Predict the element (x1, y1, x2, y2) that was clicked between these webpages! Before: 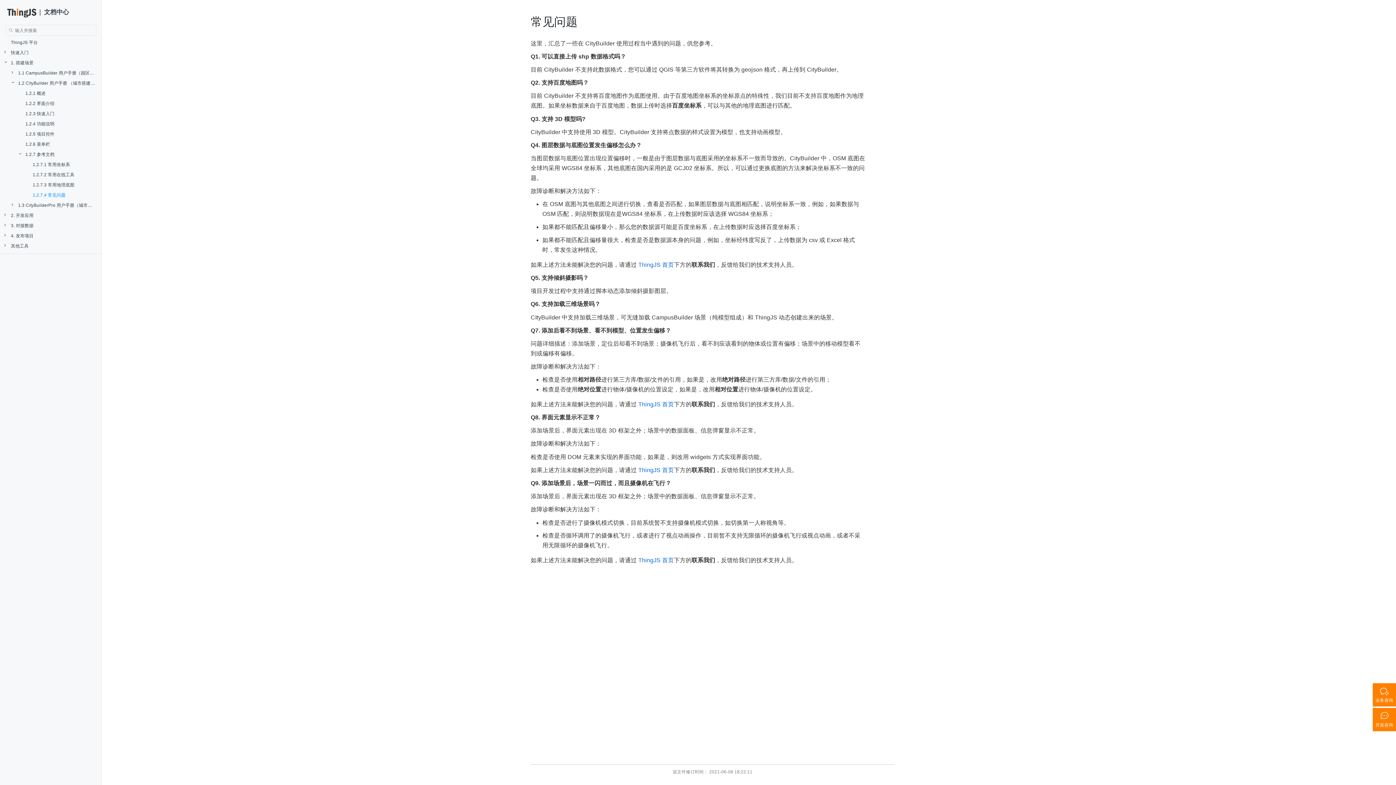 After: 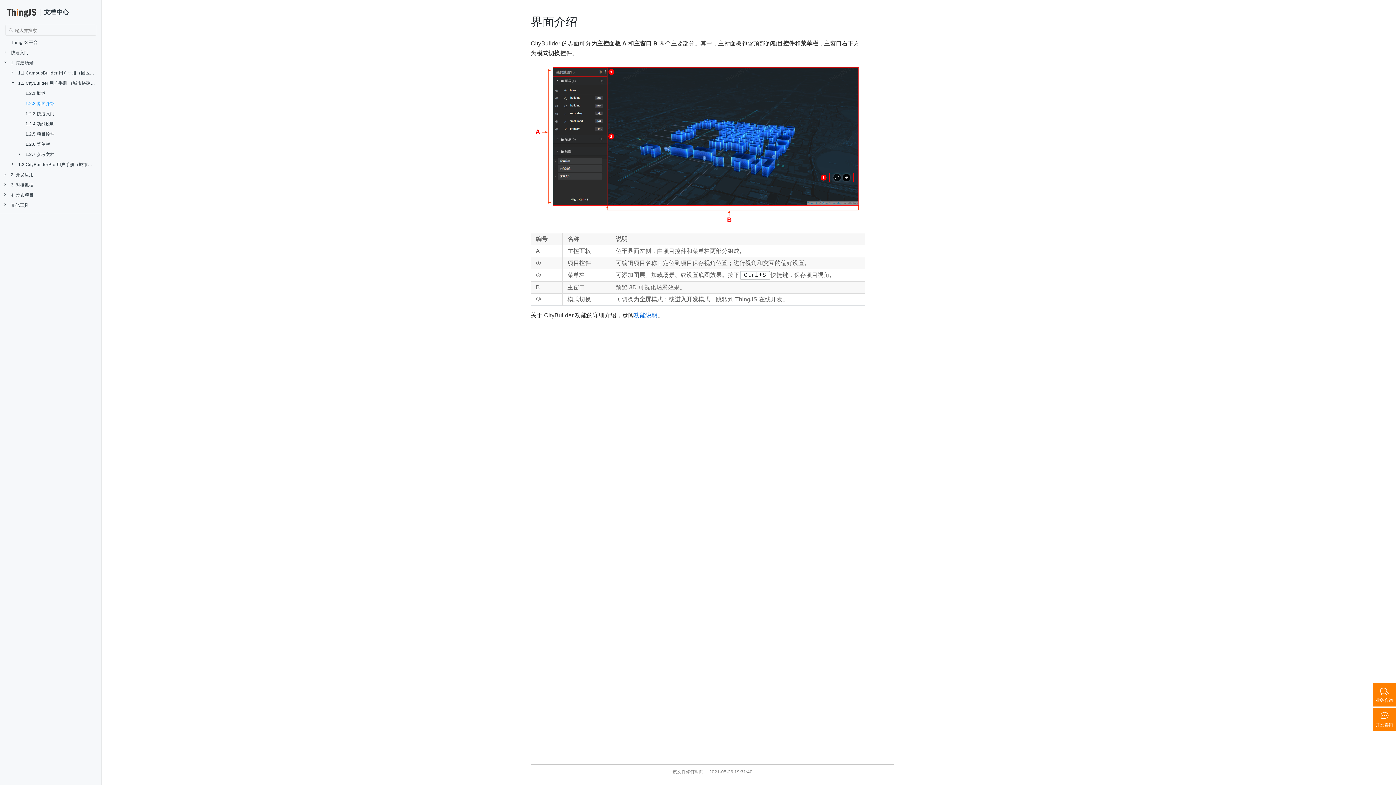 Action: label: 1.2.2 界面介绍 bbox: (14, 98, 101, 108)